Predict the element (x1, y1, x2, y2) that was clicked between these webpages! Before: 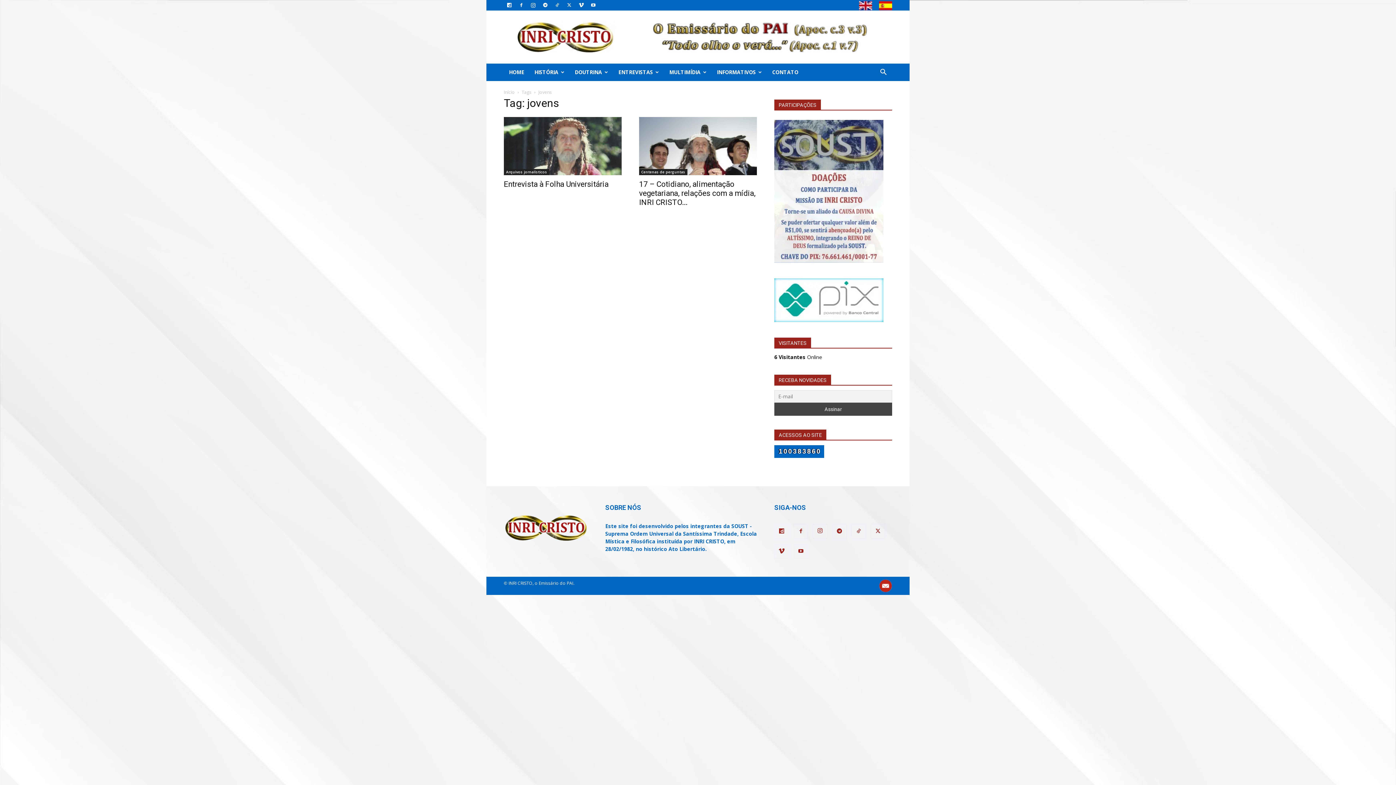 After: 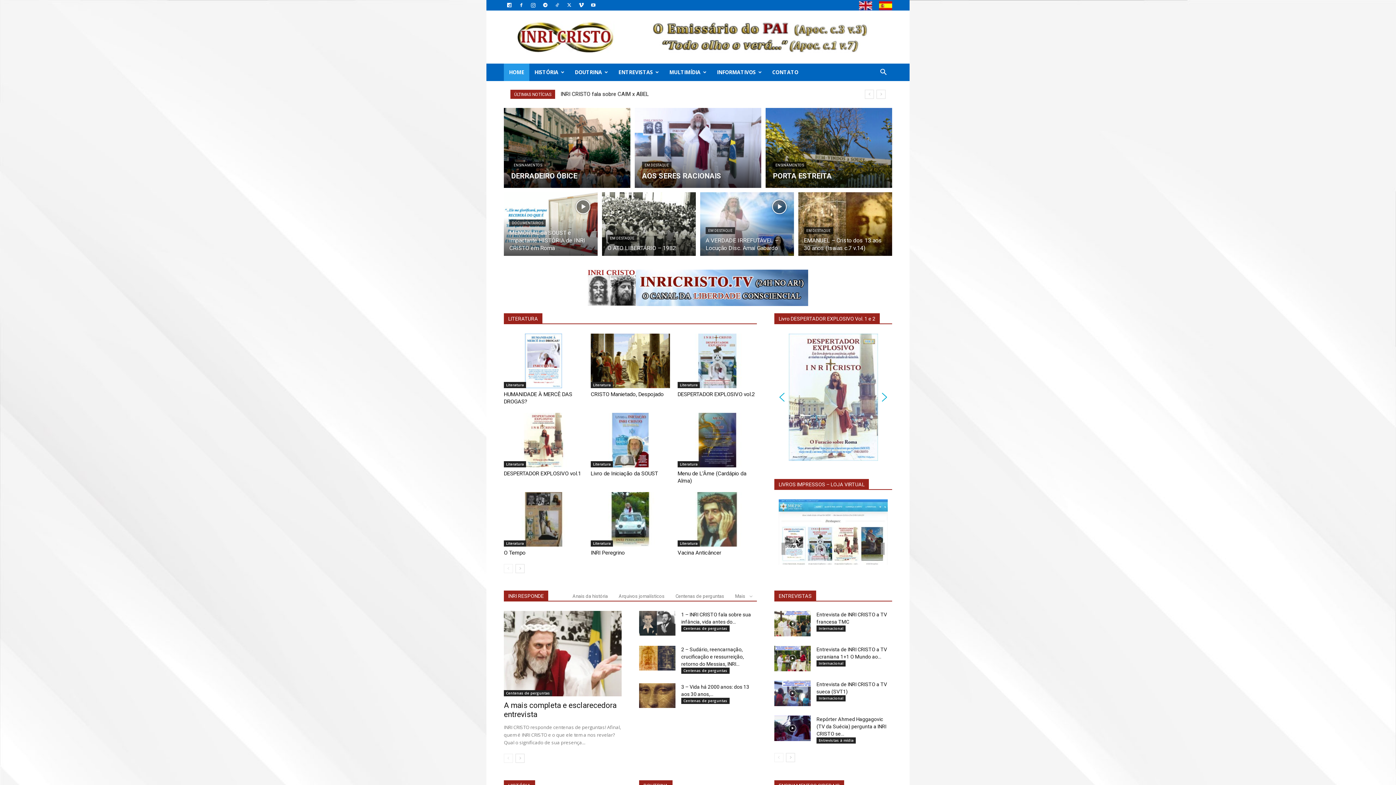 Action: bbox: (504, 537, 588, 543)